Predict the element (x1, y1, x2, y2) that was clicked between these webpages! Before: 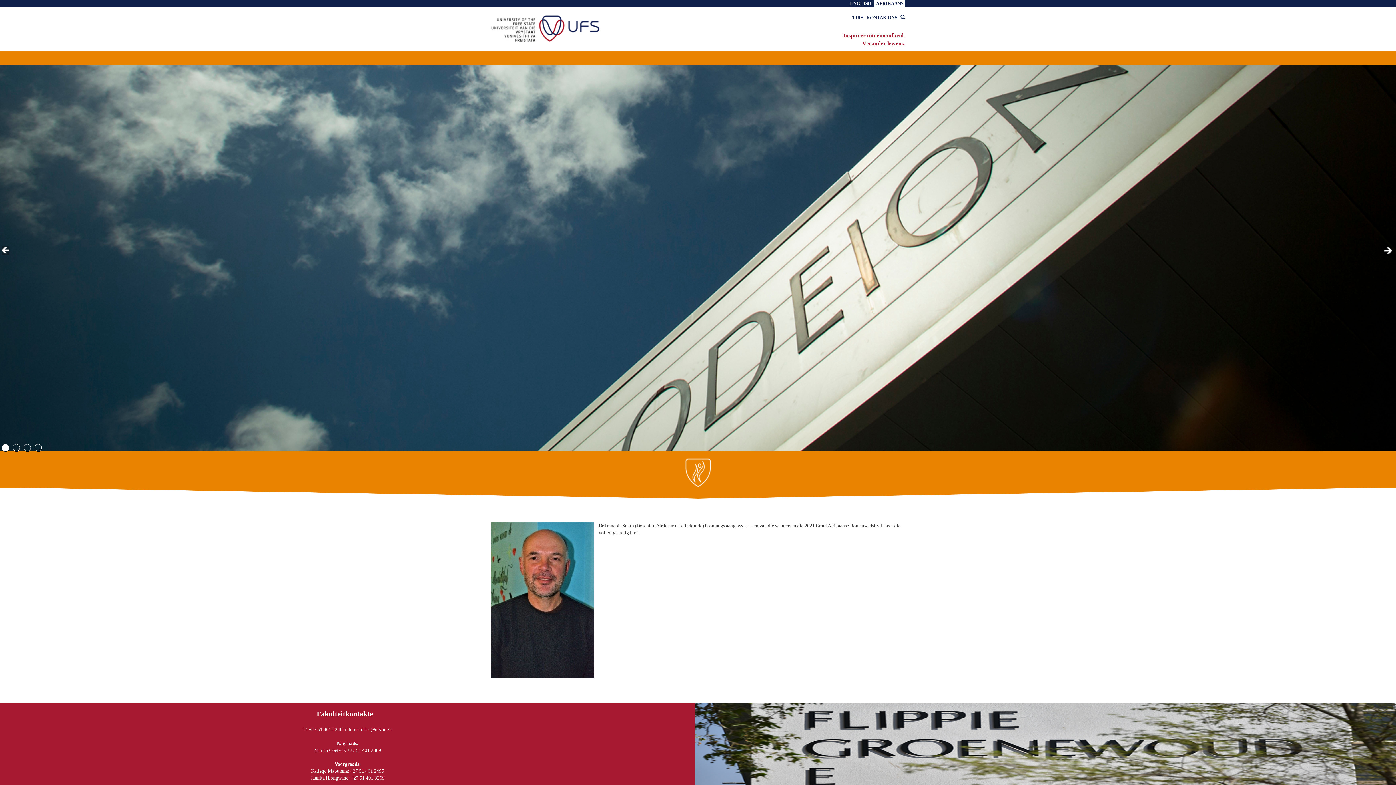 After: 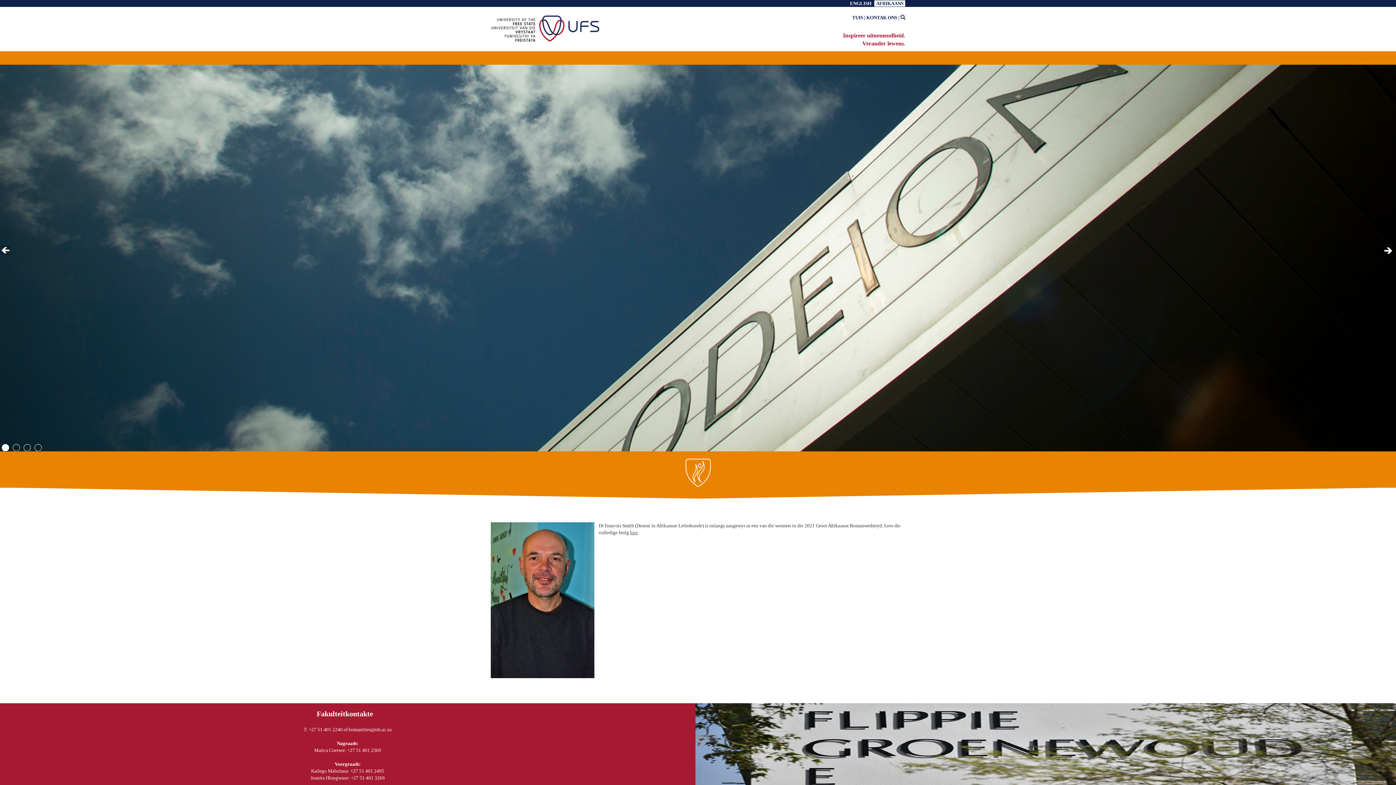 Action: label: 1 bbox: (1, 444, 9, 451)